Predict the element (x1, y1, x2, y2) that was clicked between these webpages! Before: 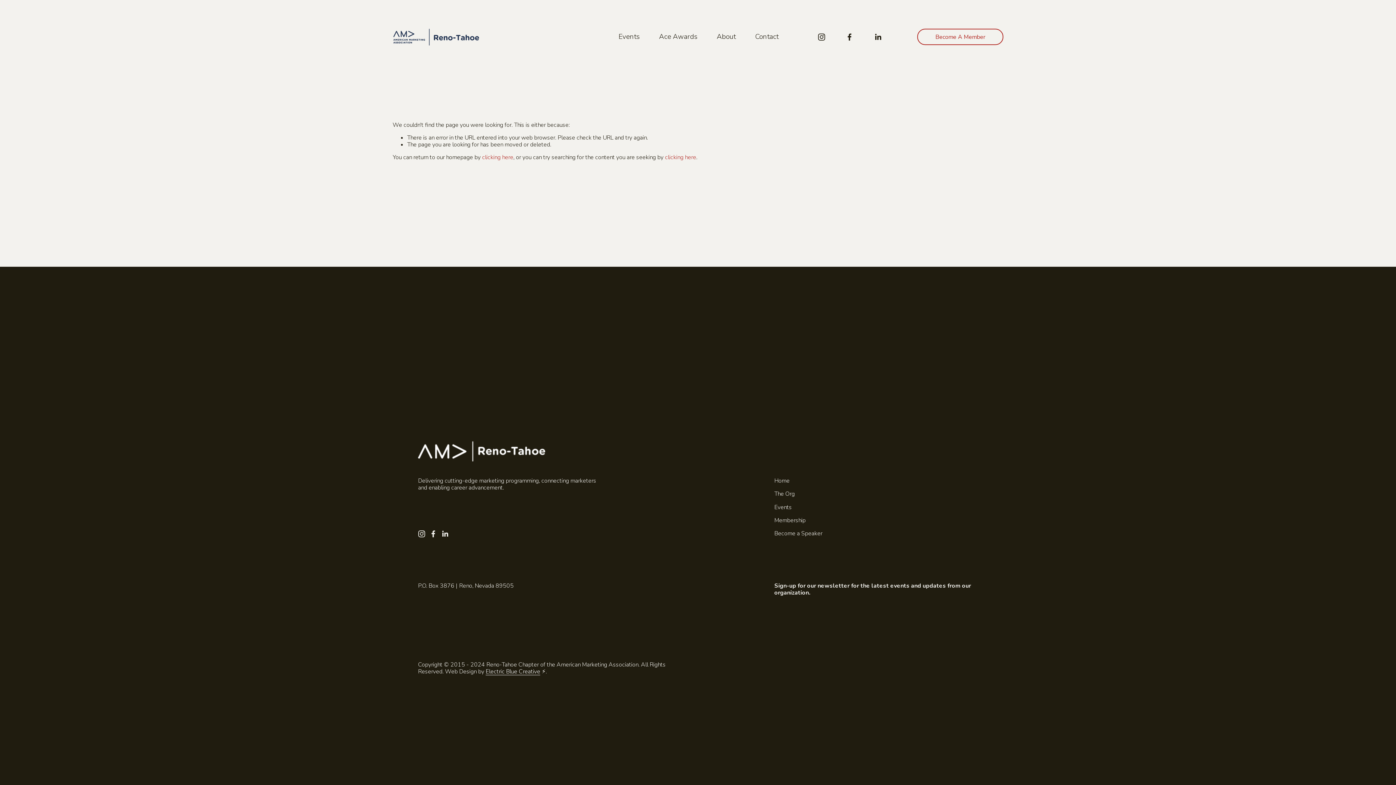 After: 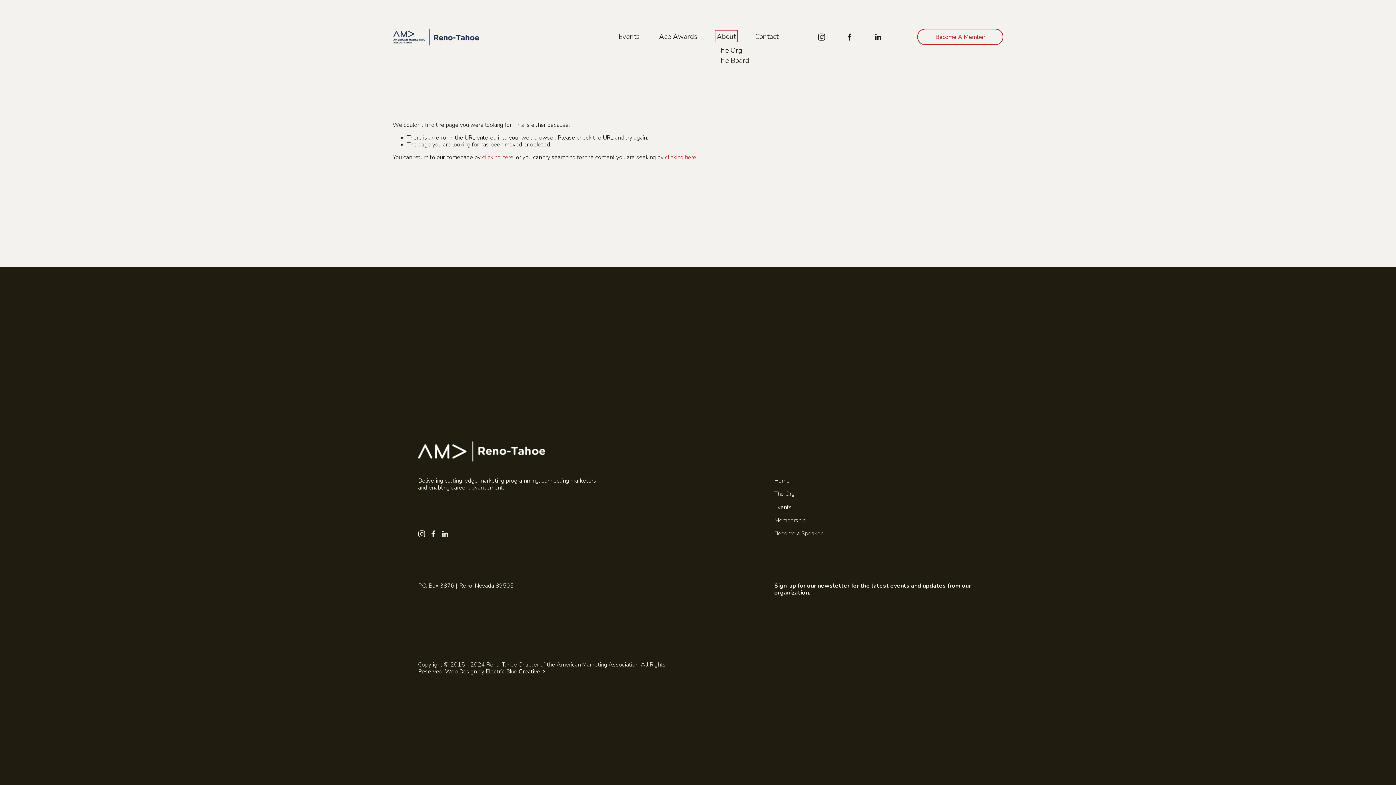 Action: bbox: (717, 32, 735, 41) label: folder dropdown